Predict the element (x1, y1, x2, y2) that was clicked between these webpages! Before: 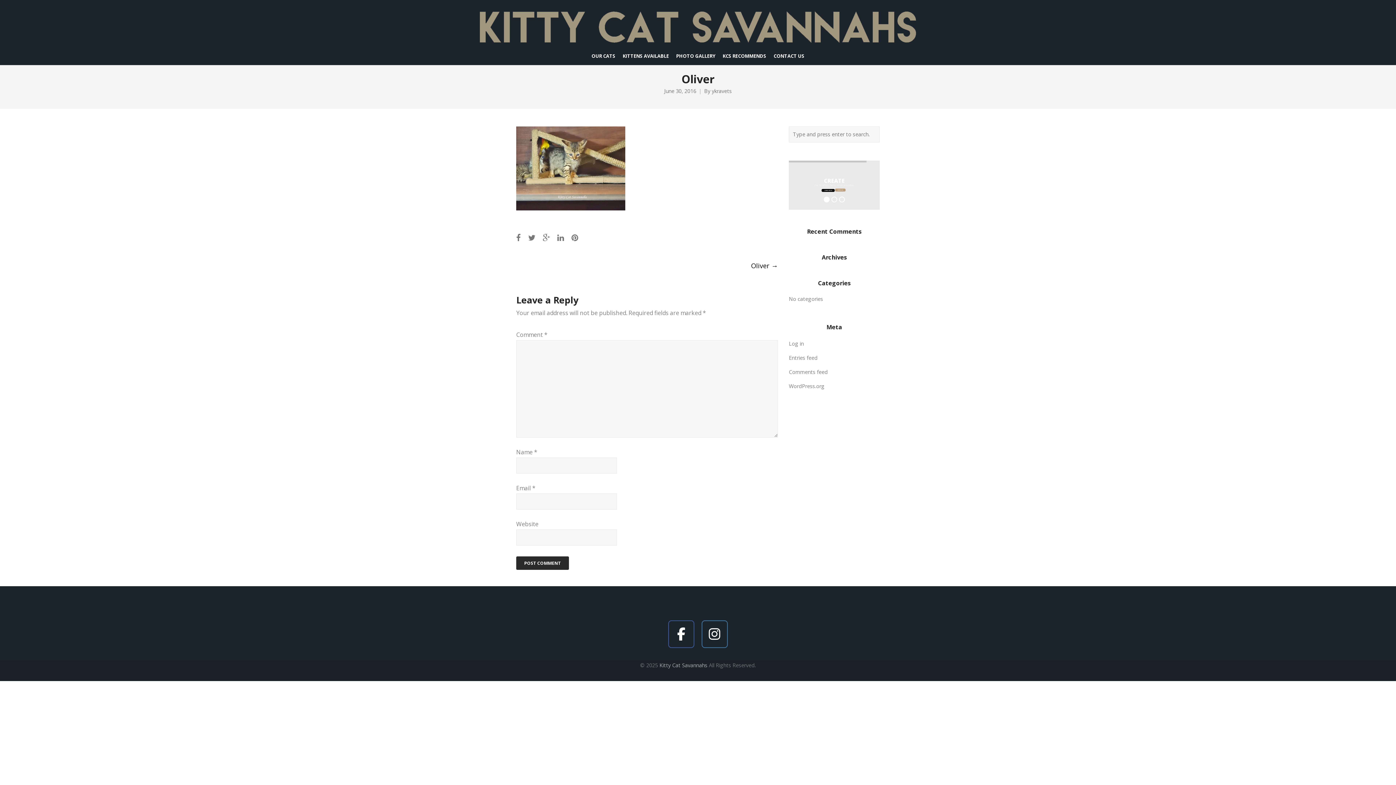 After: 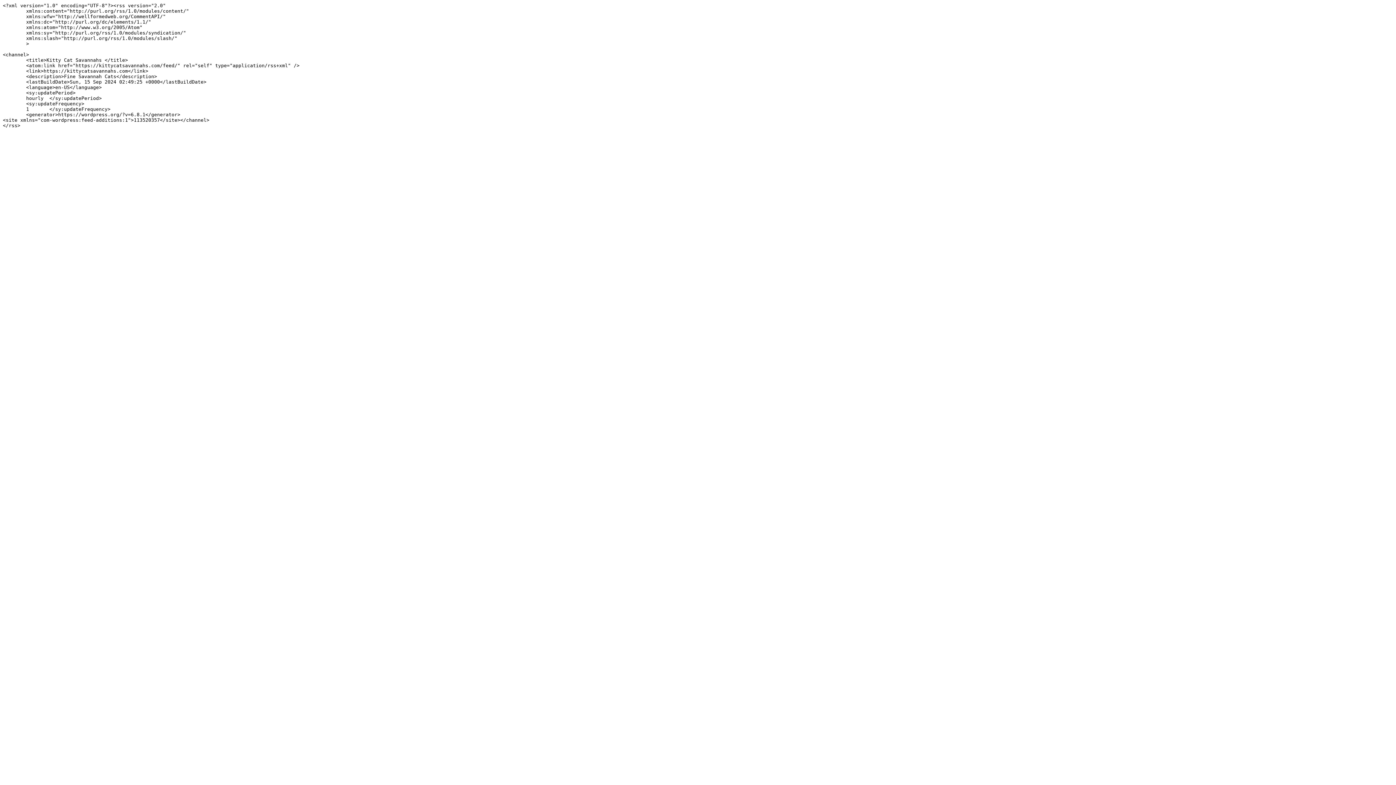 Action: bbox: (789, 354, 817, 361) label: Entries feed